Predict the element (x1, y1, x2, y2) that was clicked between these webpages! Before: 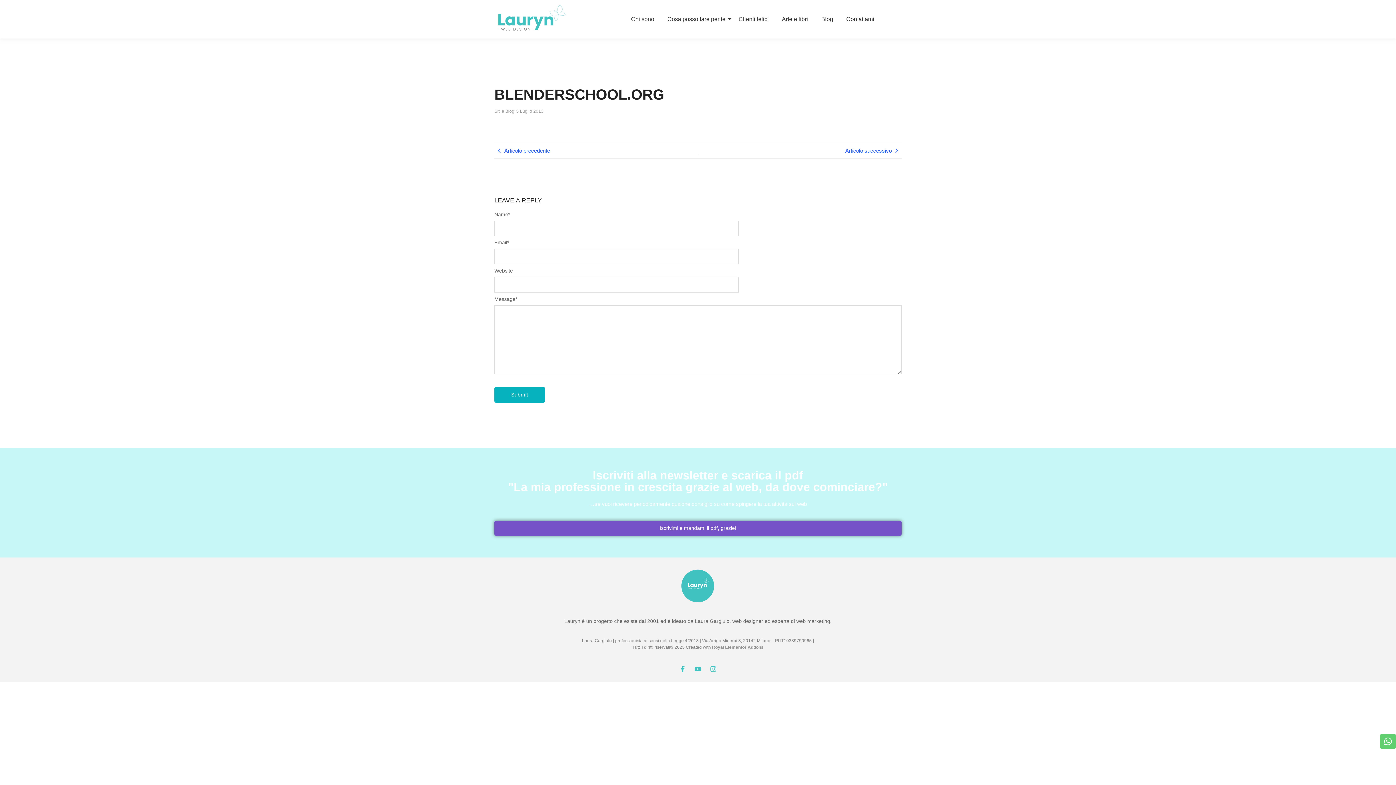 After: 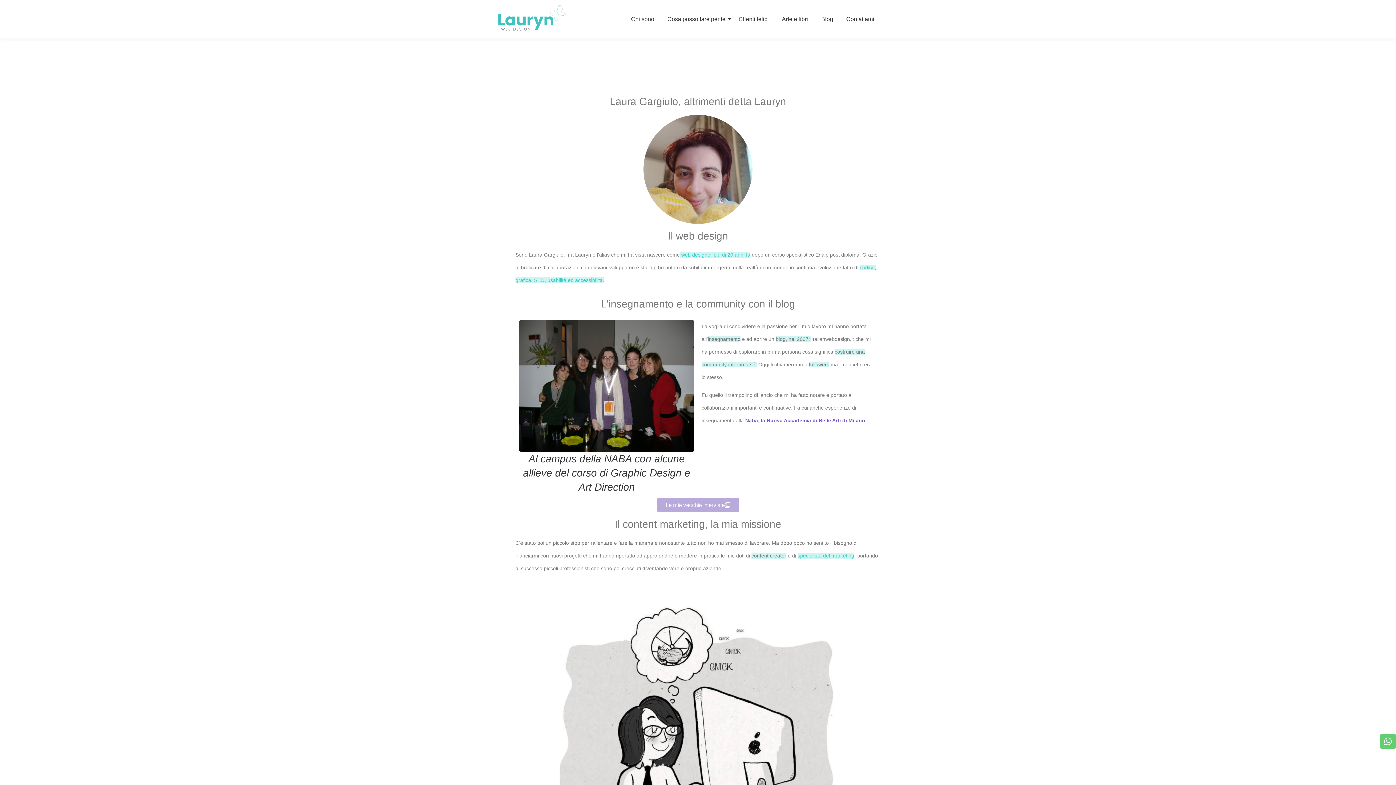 Action: label: Chi sono bbox: (631, 8, 654, 29)